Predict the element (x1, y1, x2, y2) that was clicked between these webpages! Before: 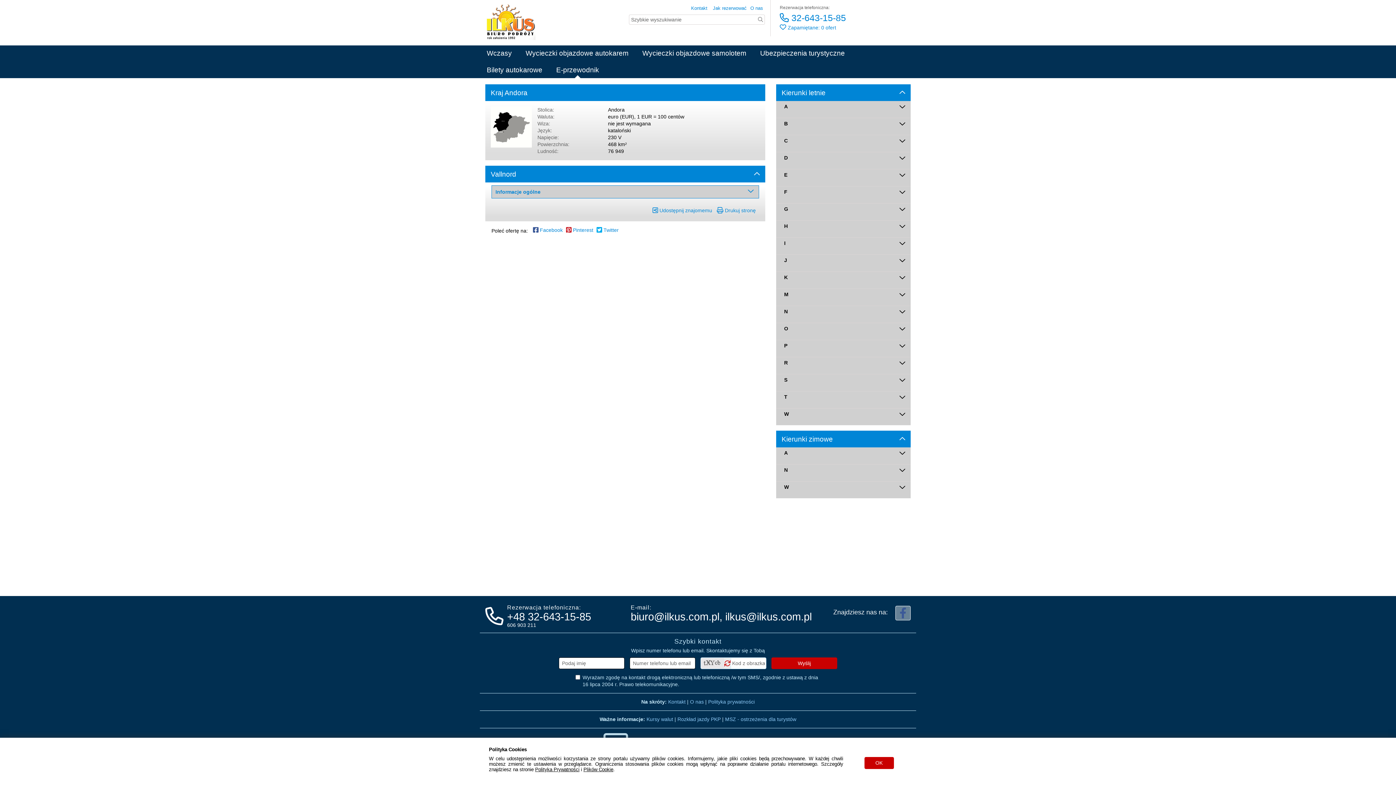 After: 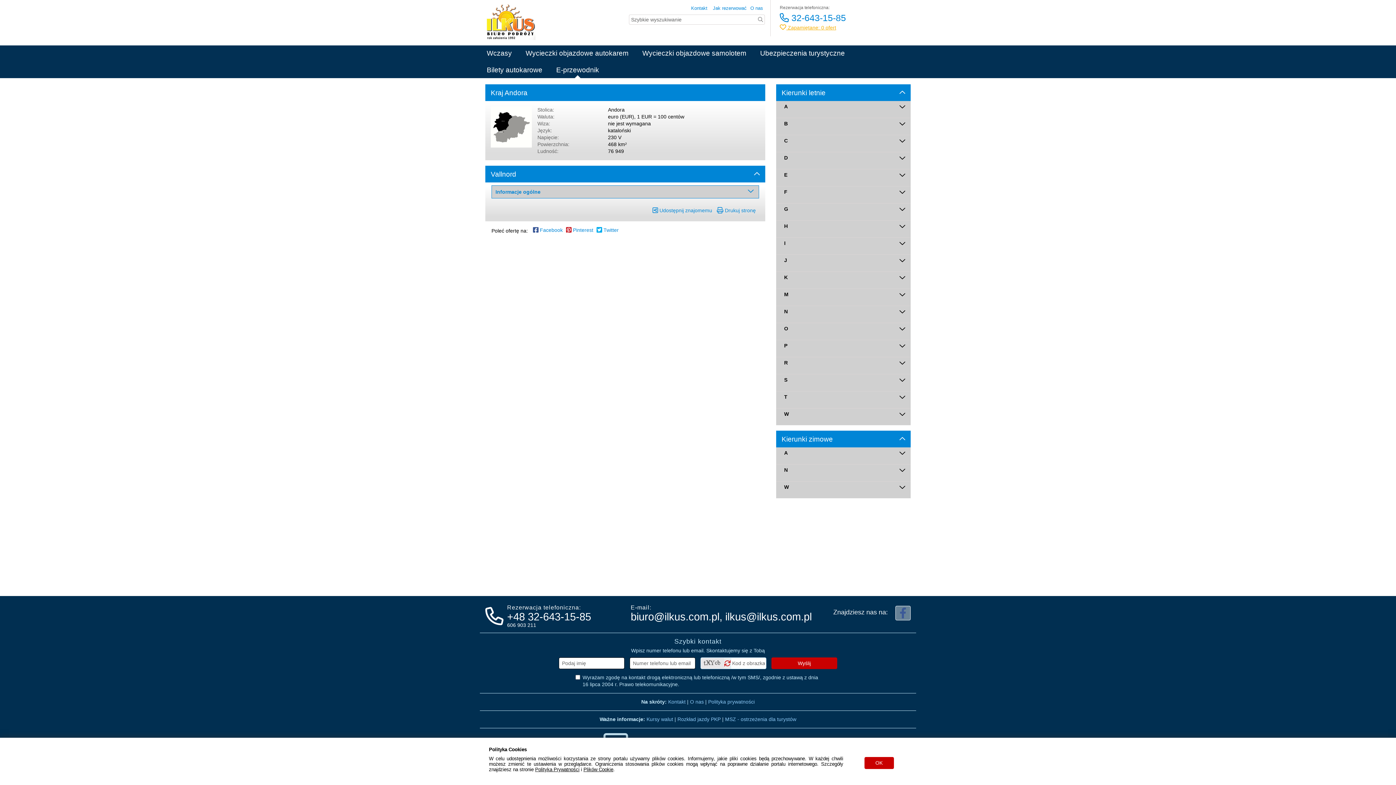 Action: label:  Zapamiętane: 0 ofert bbox: (779, 24, 836, 30)